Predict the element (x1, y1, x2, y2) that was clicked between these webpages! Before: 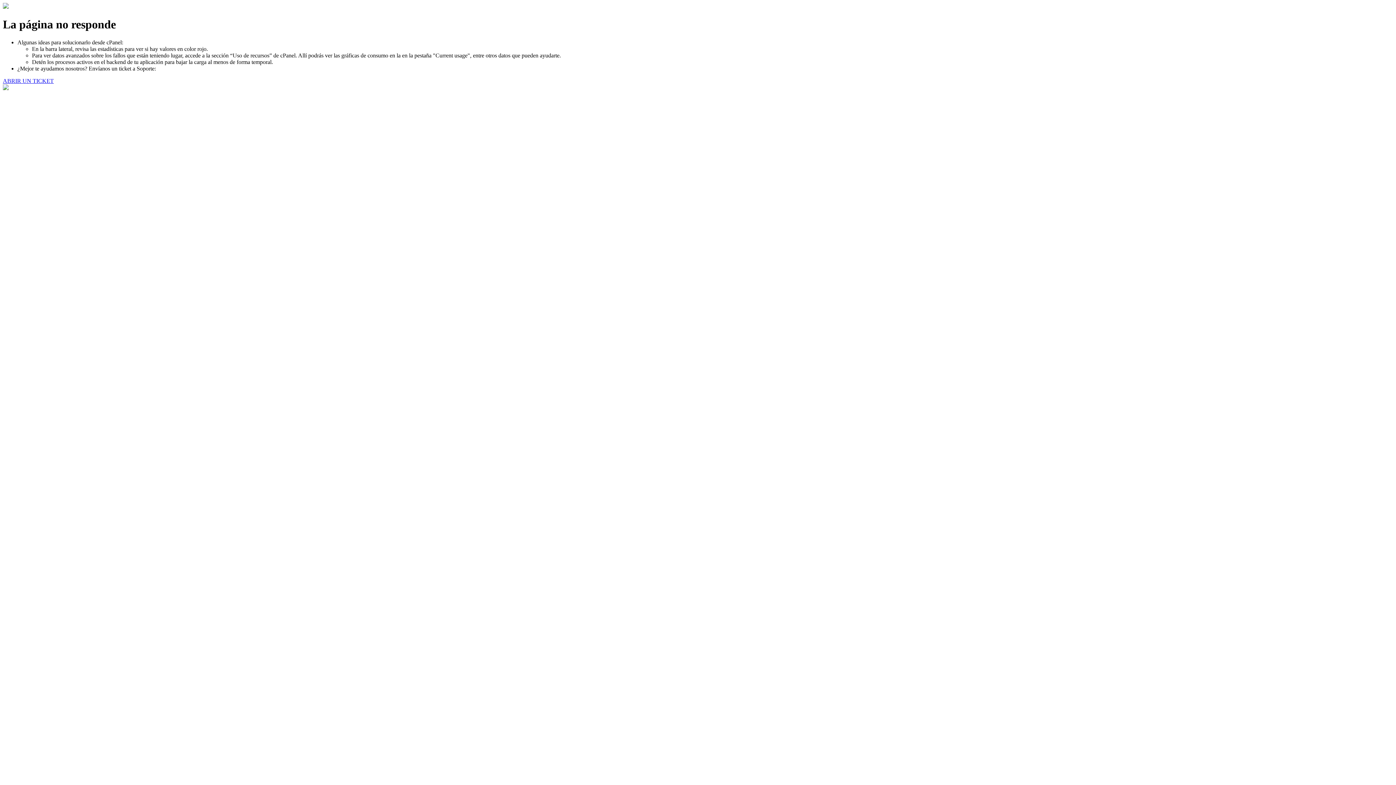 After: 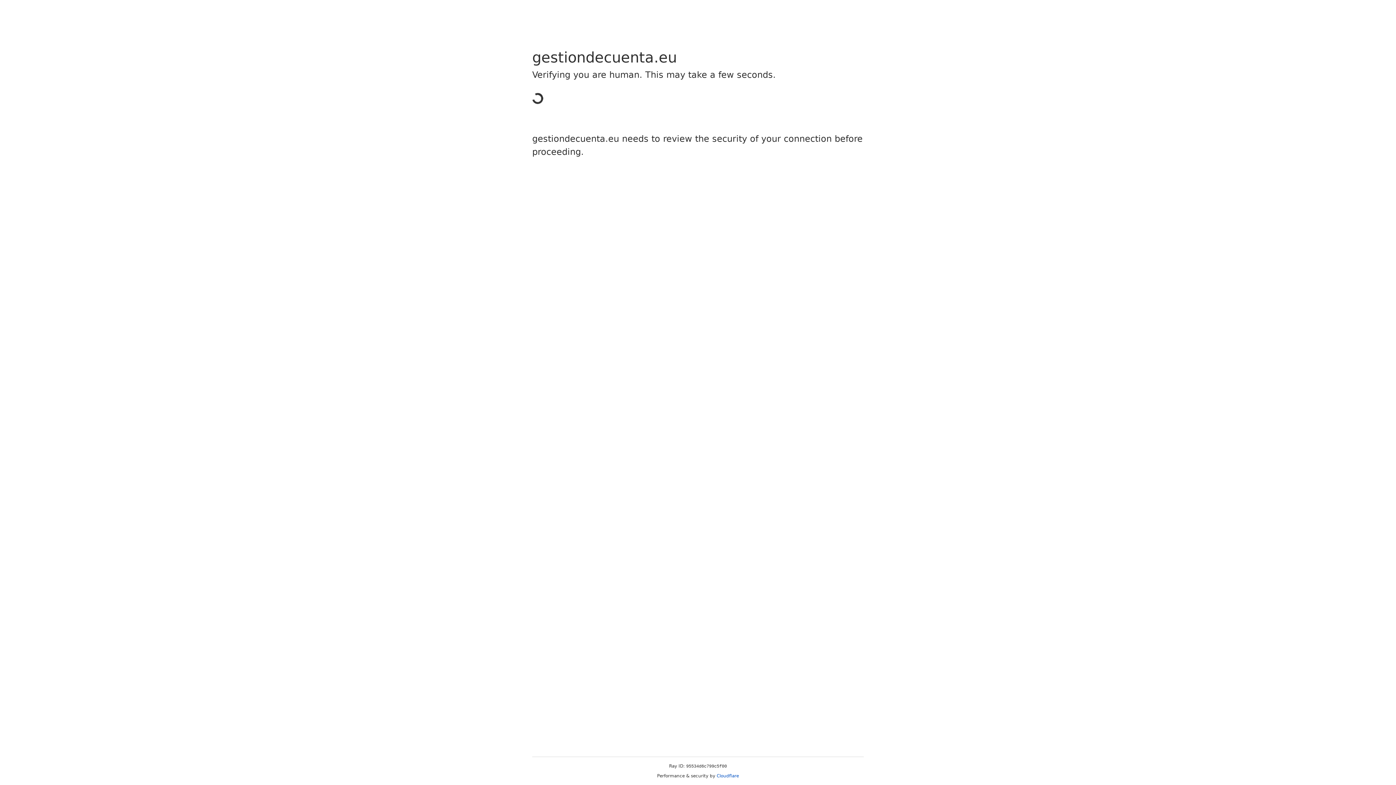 Action: label: ABRIR UN TICKET bbox: (2, 77, 53, 83)